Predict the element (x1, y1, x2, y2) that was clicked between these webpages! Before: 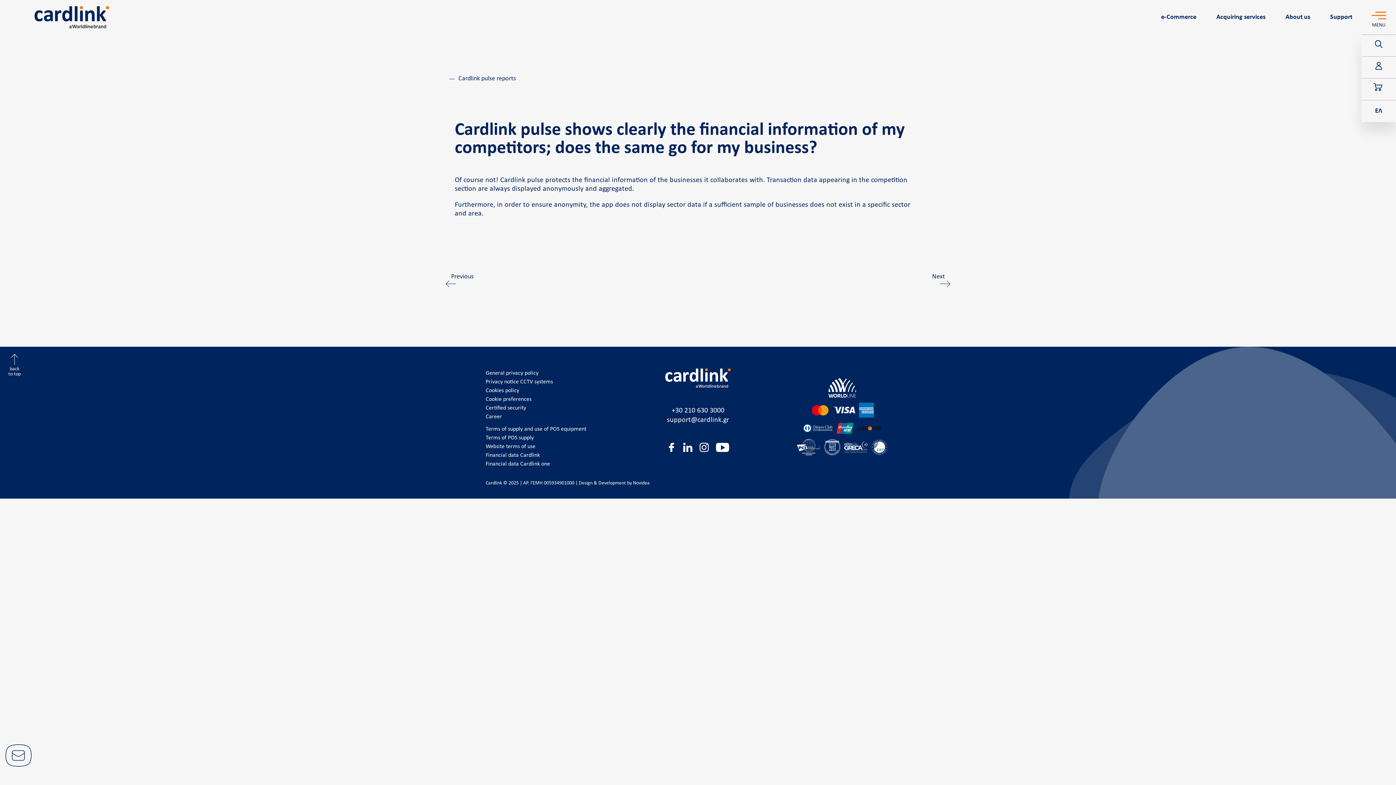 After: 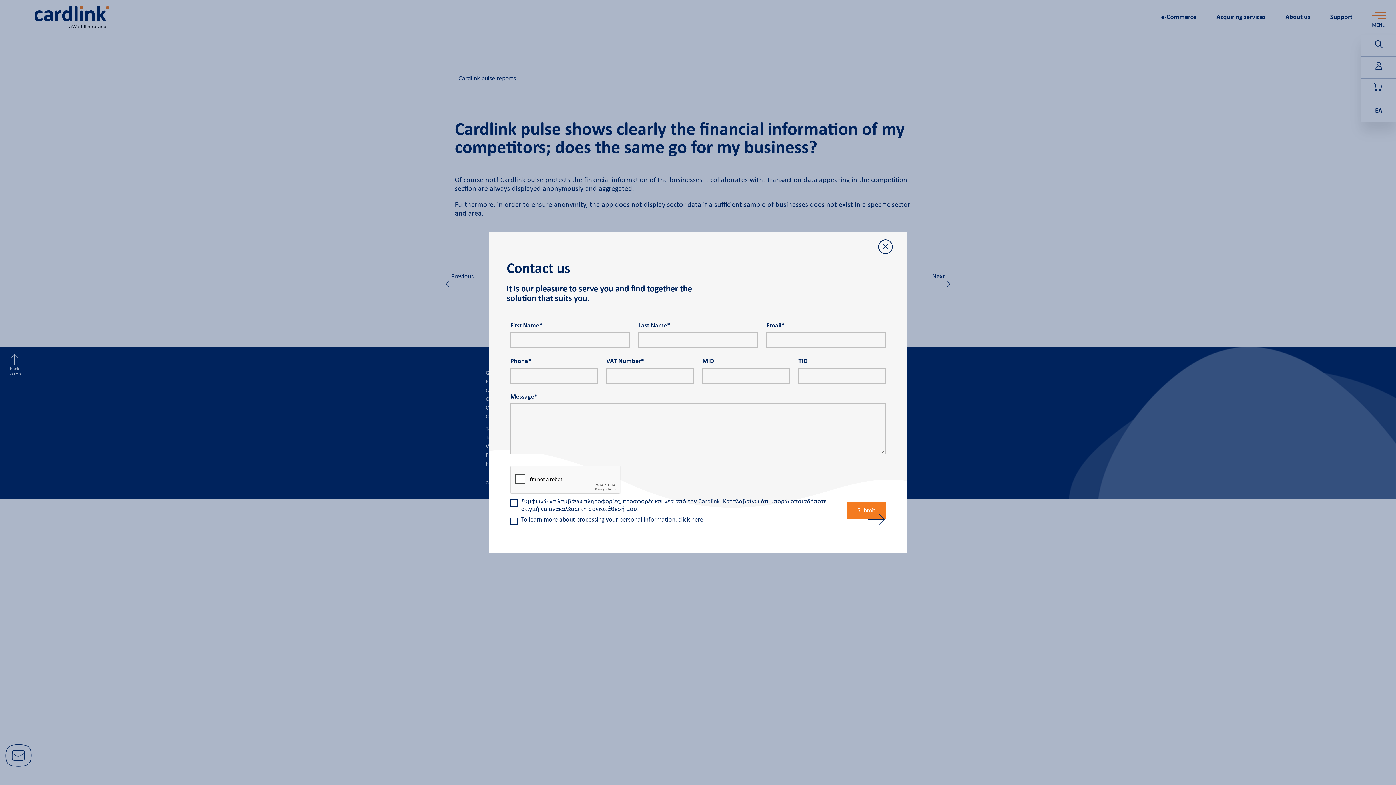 Action: bbox: (5, 744, 31, 767)